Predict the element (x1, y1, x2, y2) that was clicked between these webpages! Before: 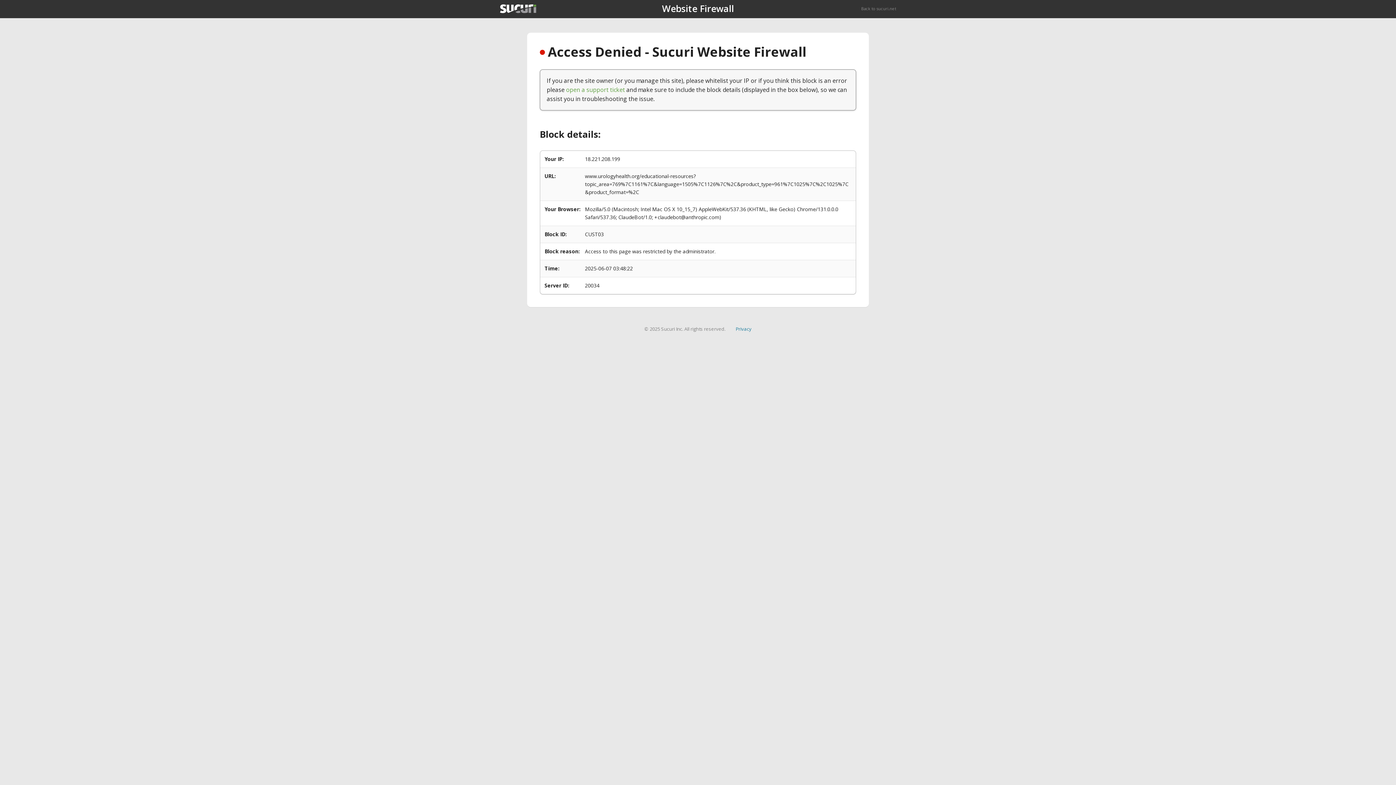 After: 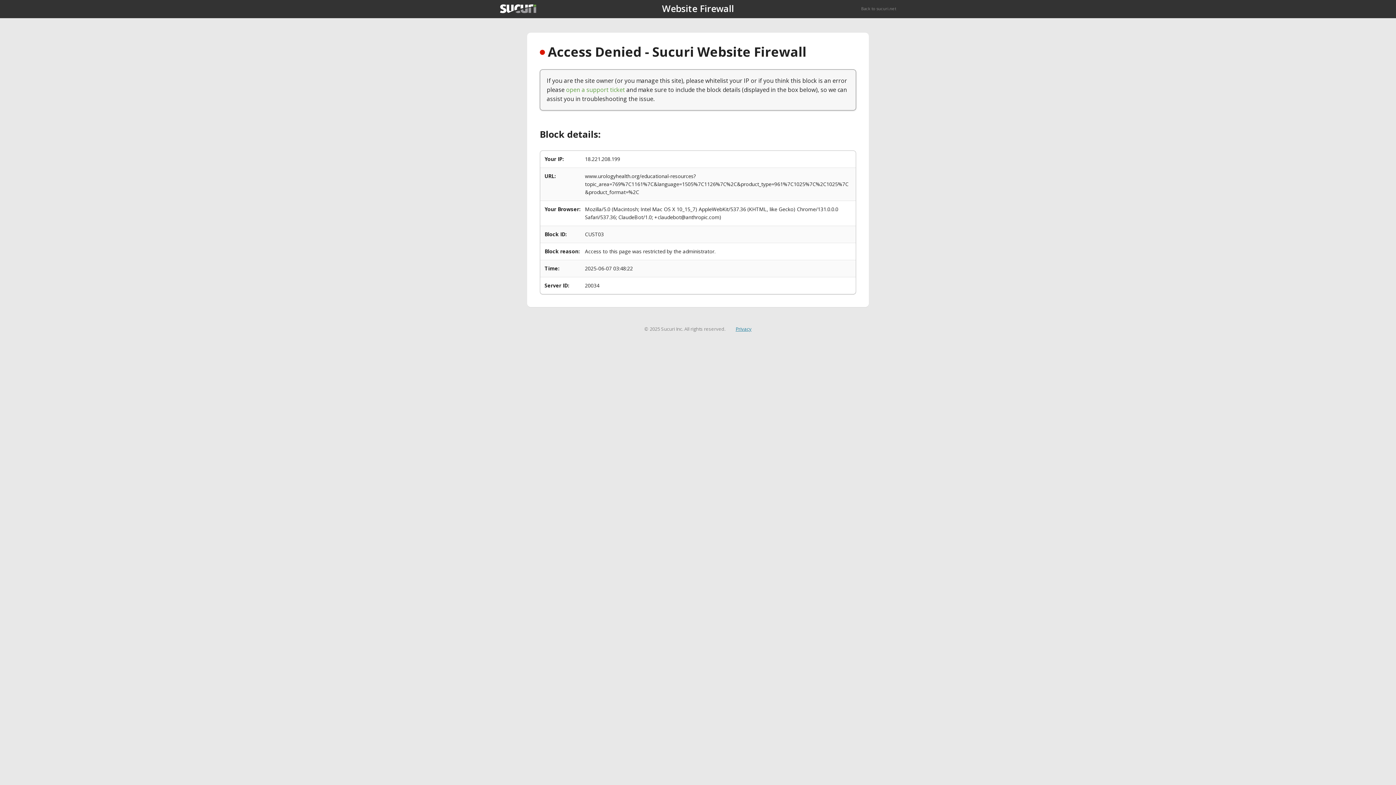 Action: label: Privacy bbox: (735, 325, 751, 332)